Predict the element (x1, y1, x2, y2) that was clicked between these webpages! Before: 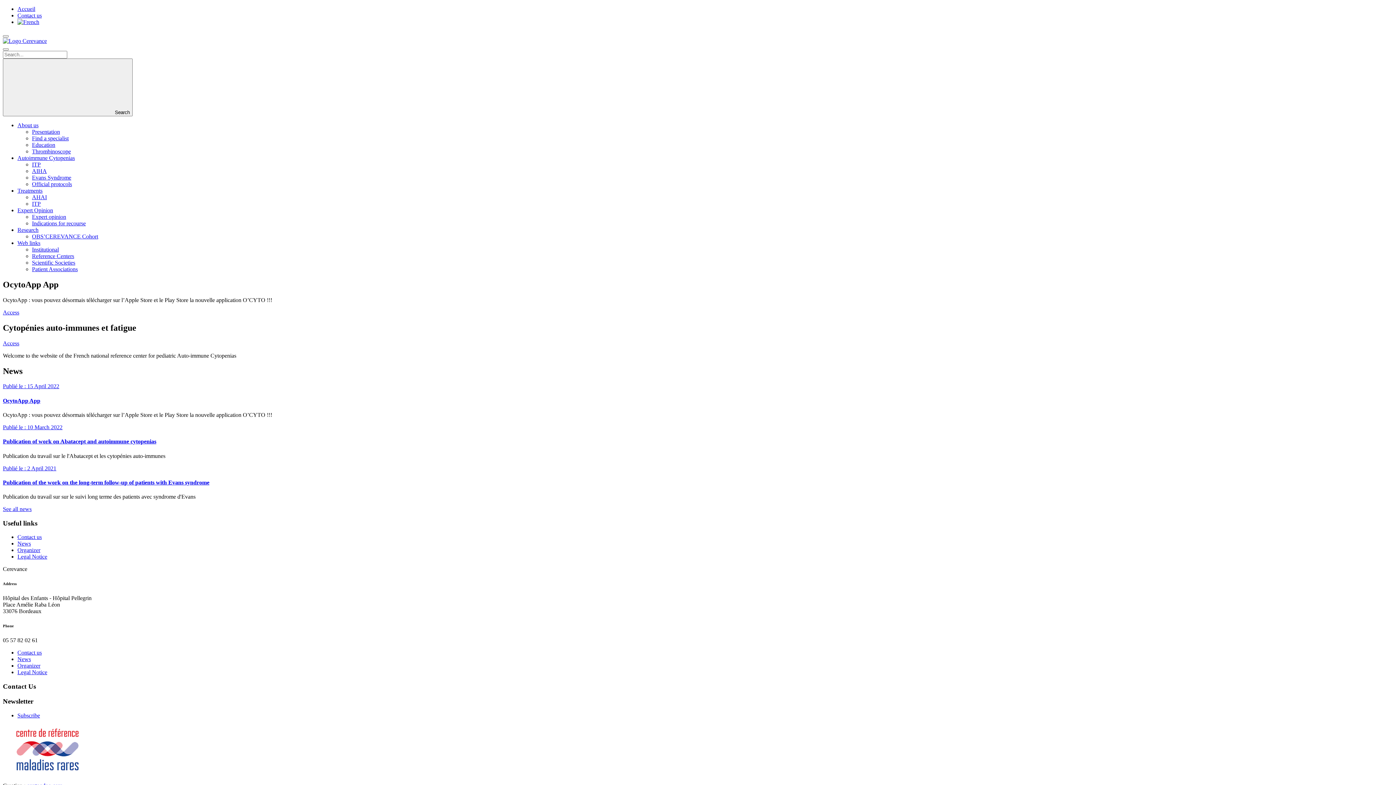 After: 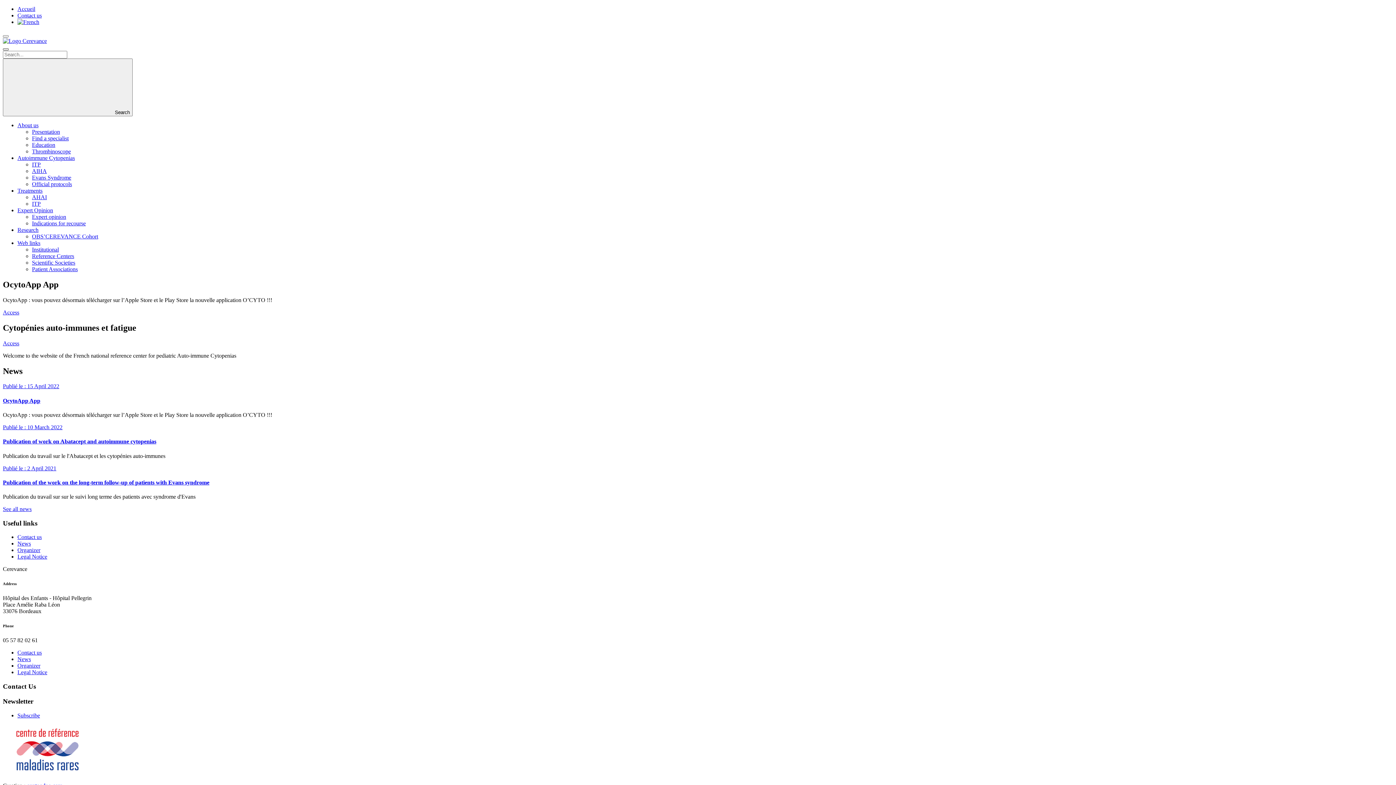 Action: bbox: (2, 48, 8, 50)